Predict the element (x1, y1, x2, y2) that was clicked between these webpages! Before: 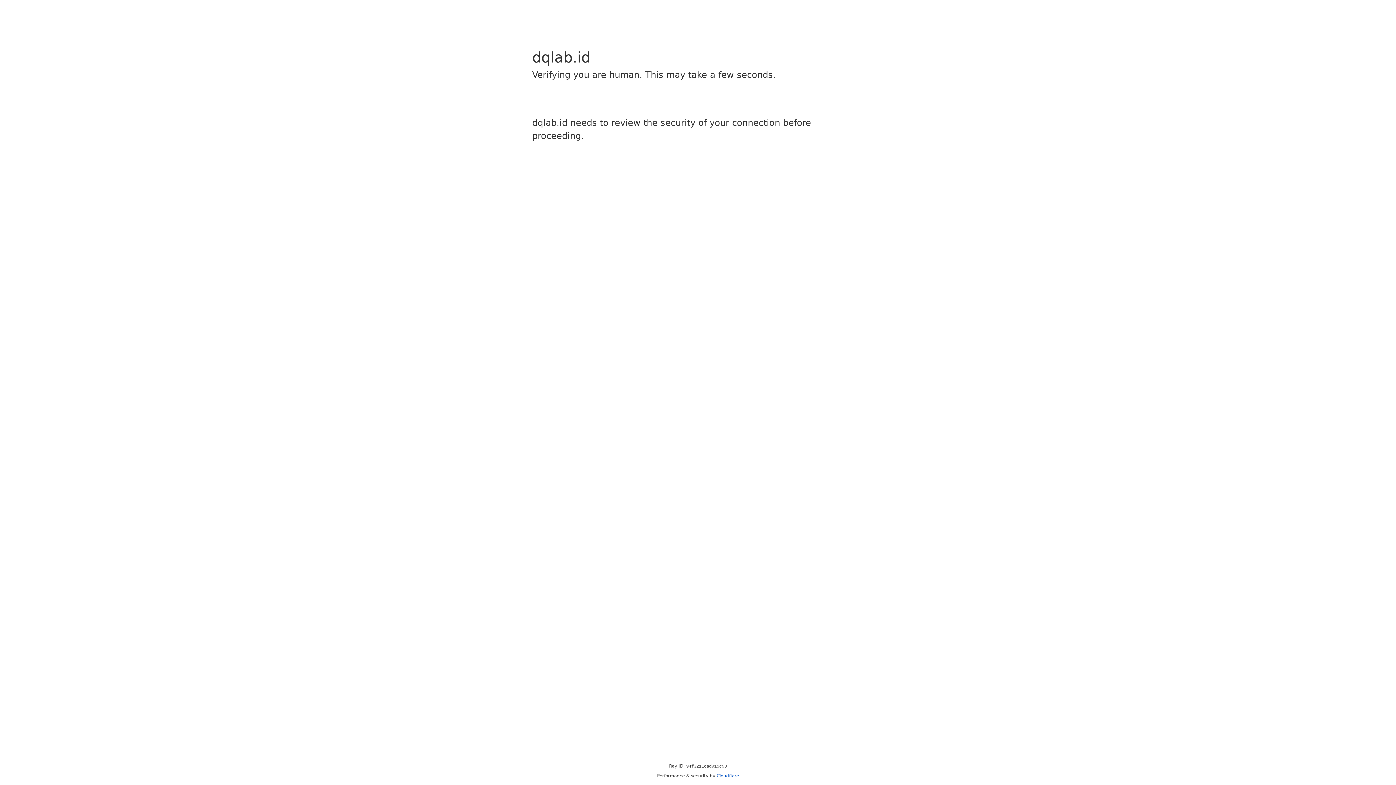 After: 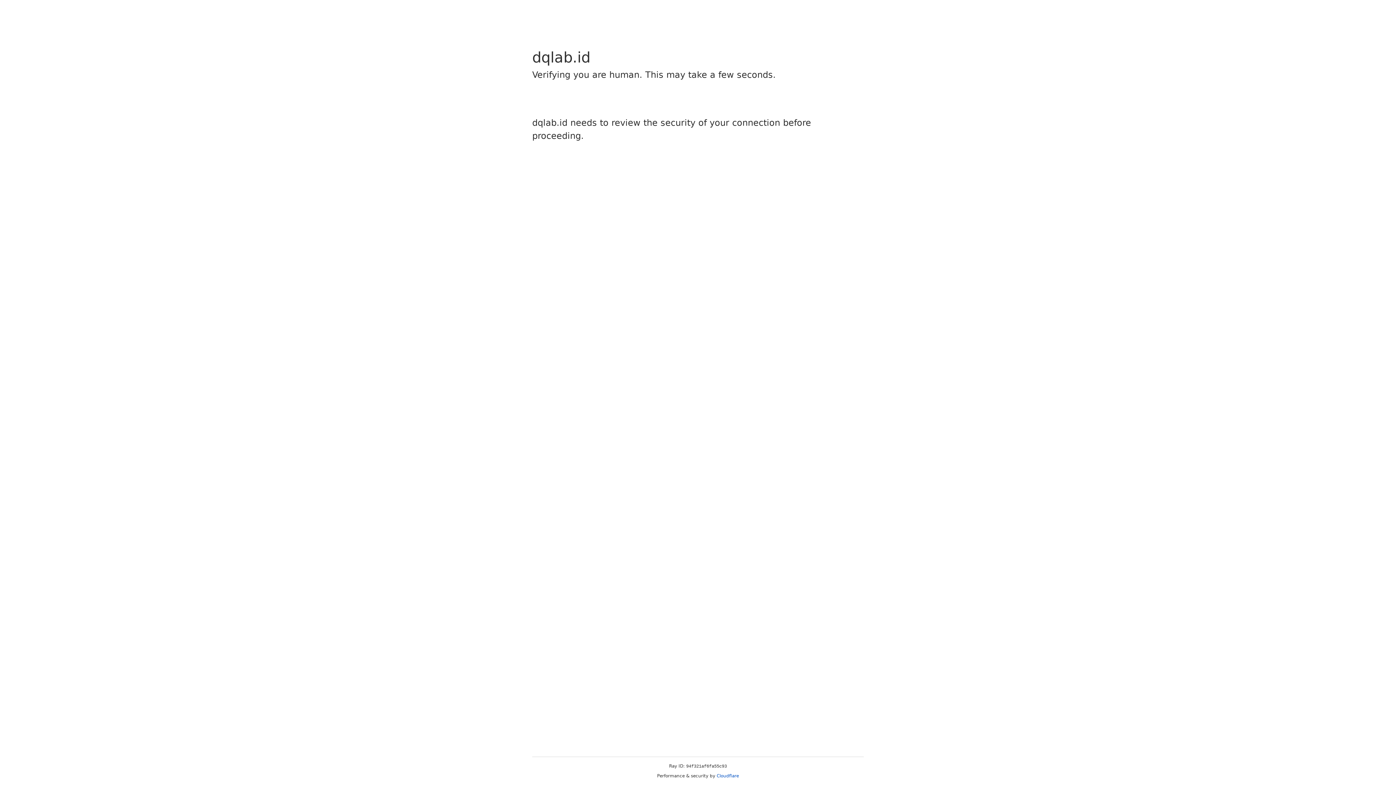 Action: bbox: (716, 773, 739, 778) label: Cloudflare